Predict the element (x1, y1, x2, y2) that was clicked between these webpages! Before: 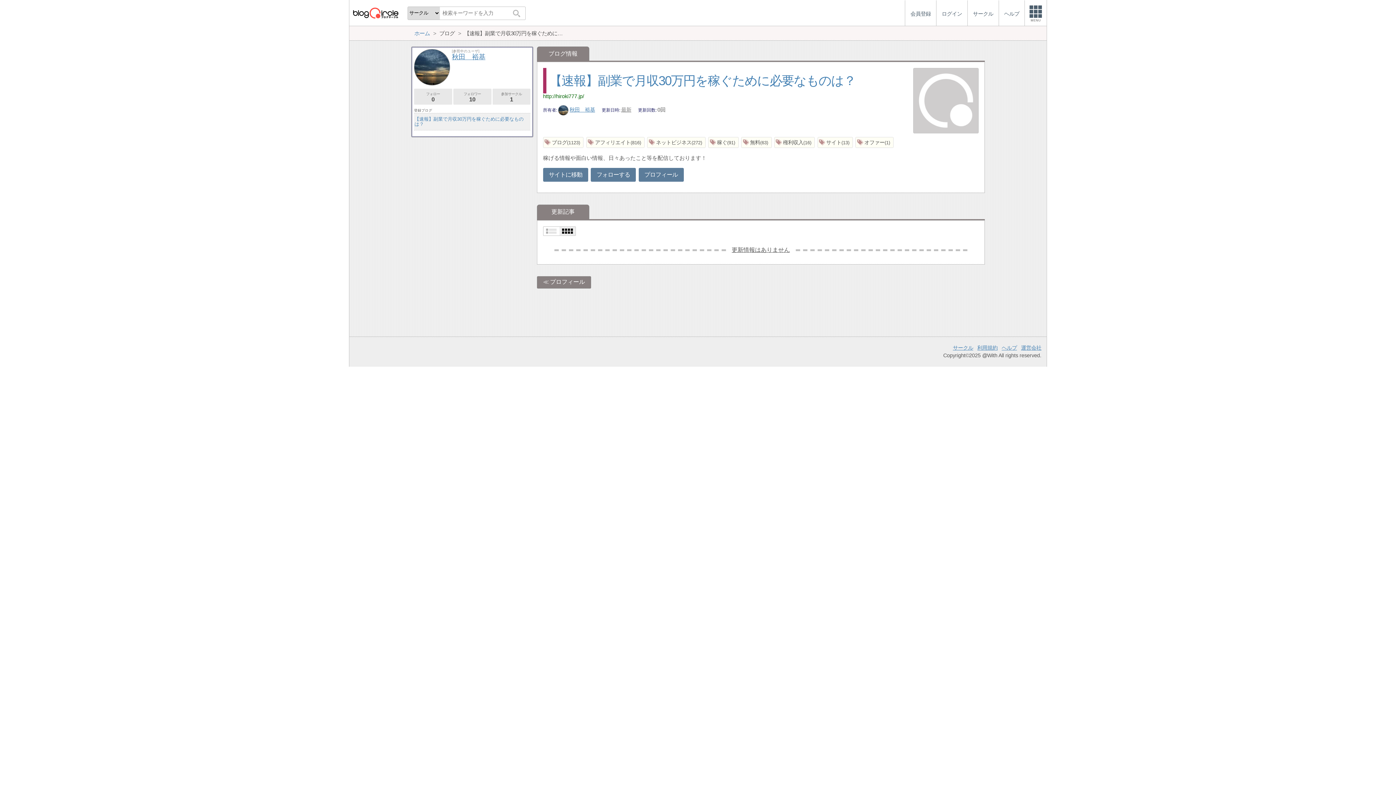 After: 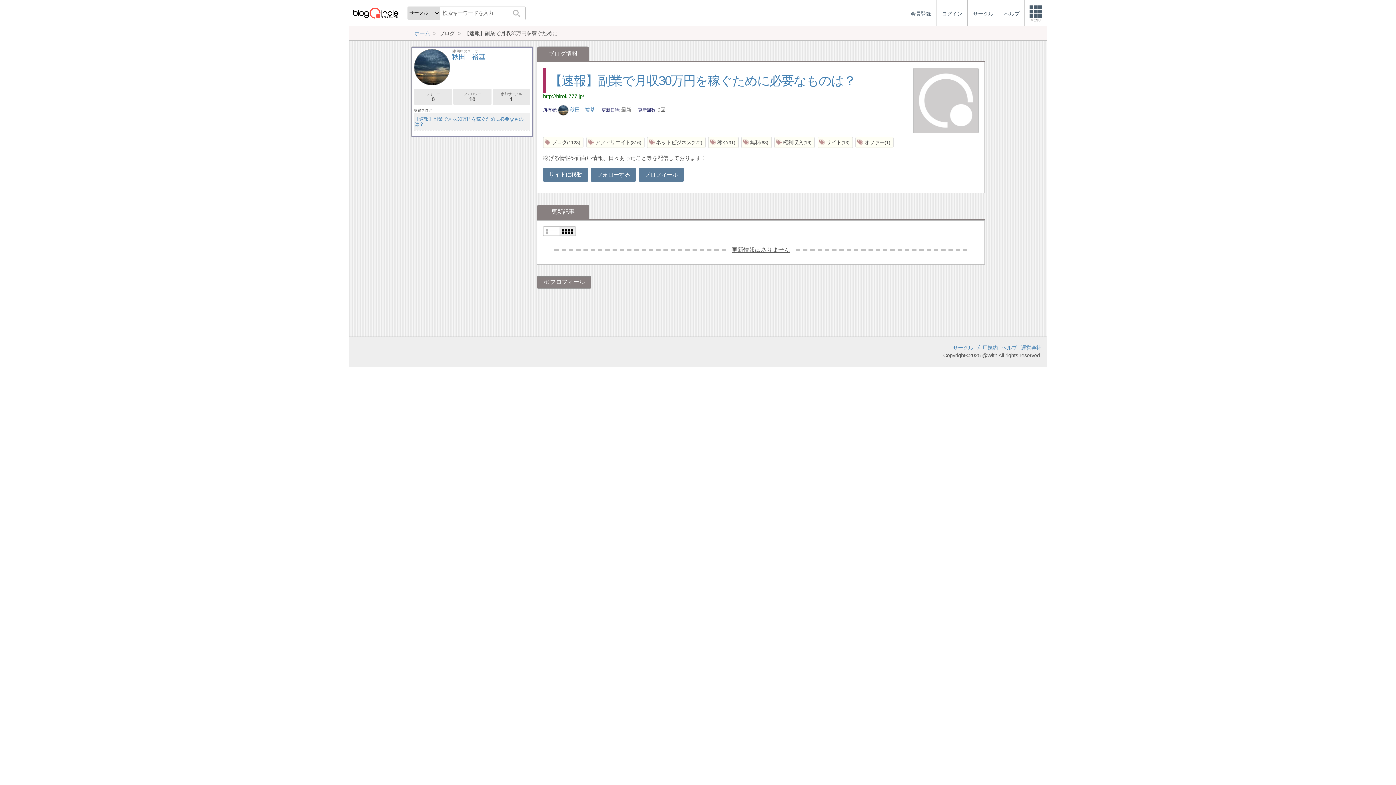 Action: bbox: (913, 67, 978, 134)